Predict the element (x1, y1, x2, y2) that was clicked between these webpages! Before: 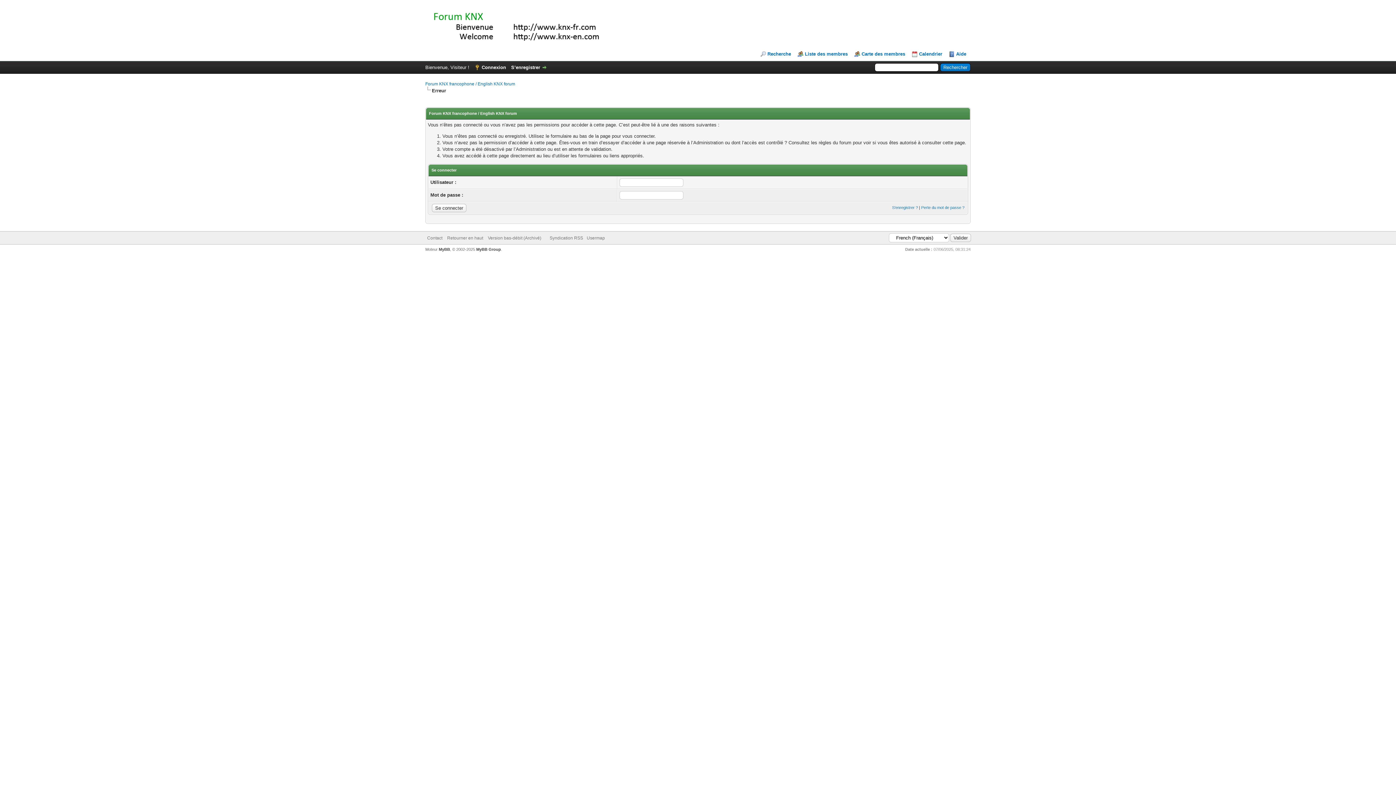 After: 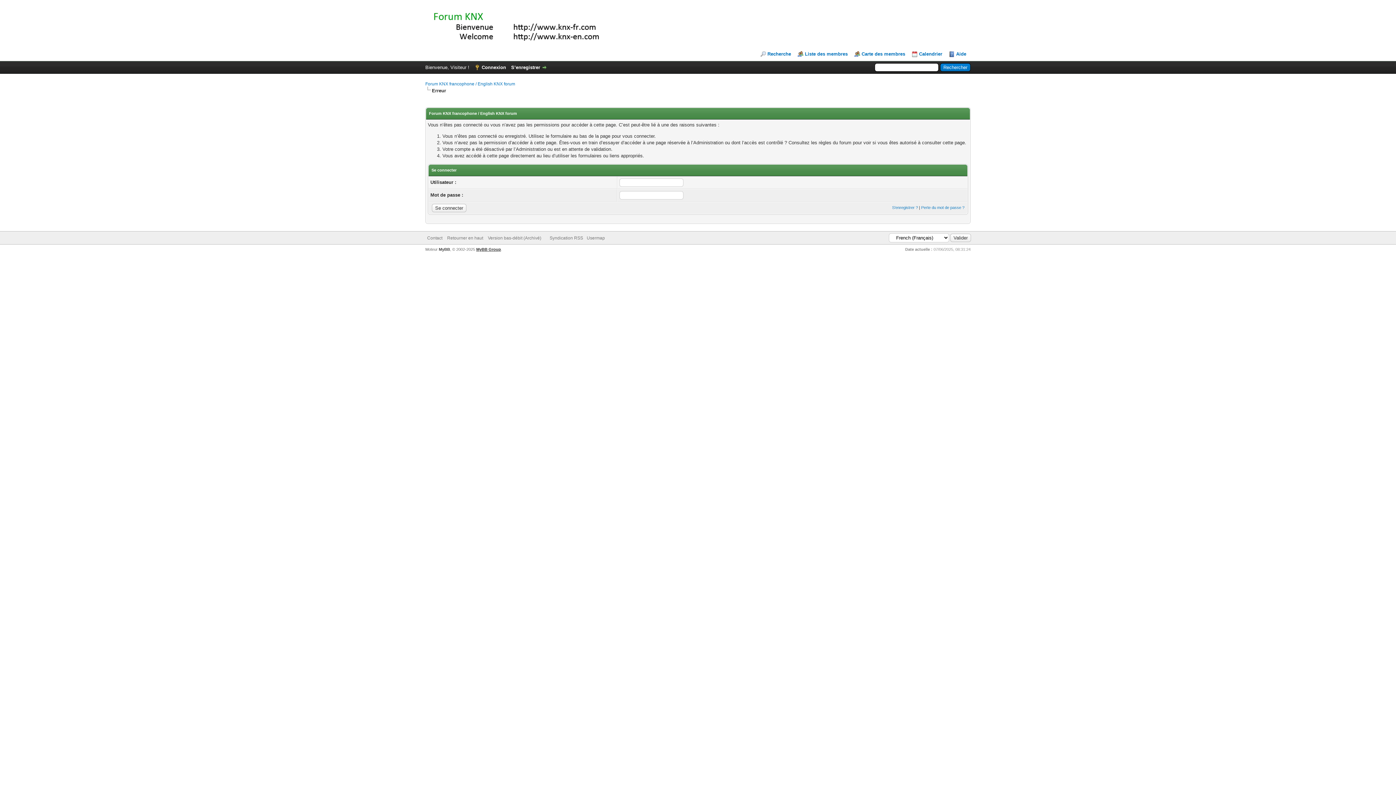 Action: bbox: (476, 247, 501, 251) label: MyBB Group